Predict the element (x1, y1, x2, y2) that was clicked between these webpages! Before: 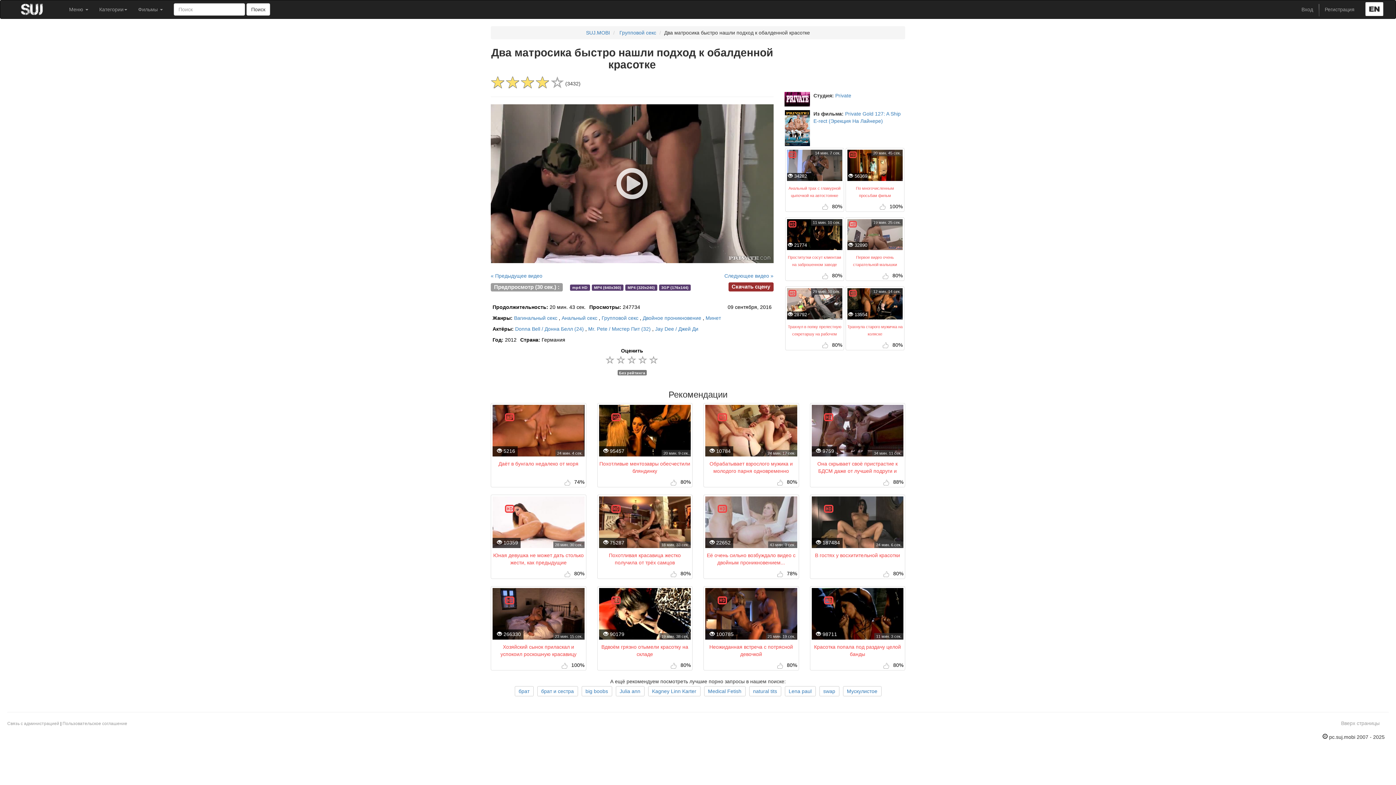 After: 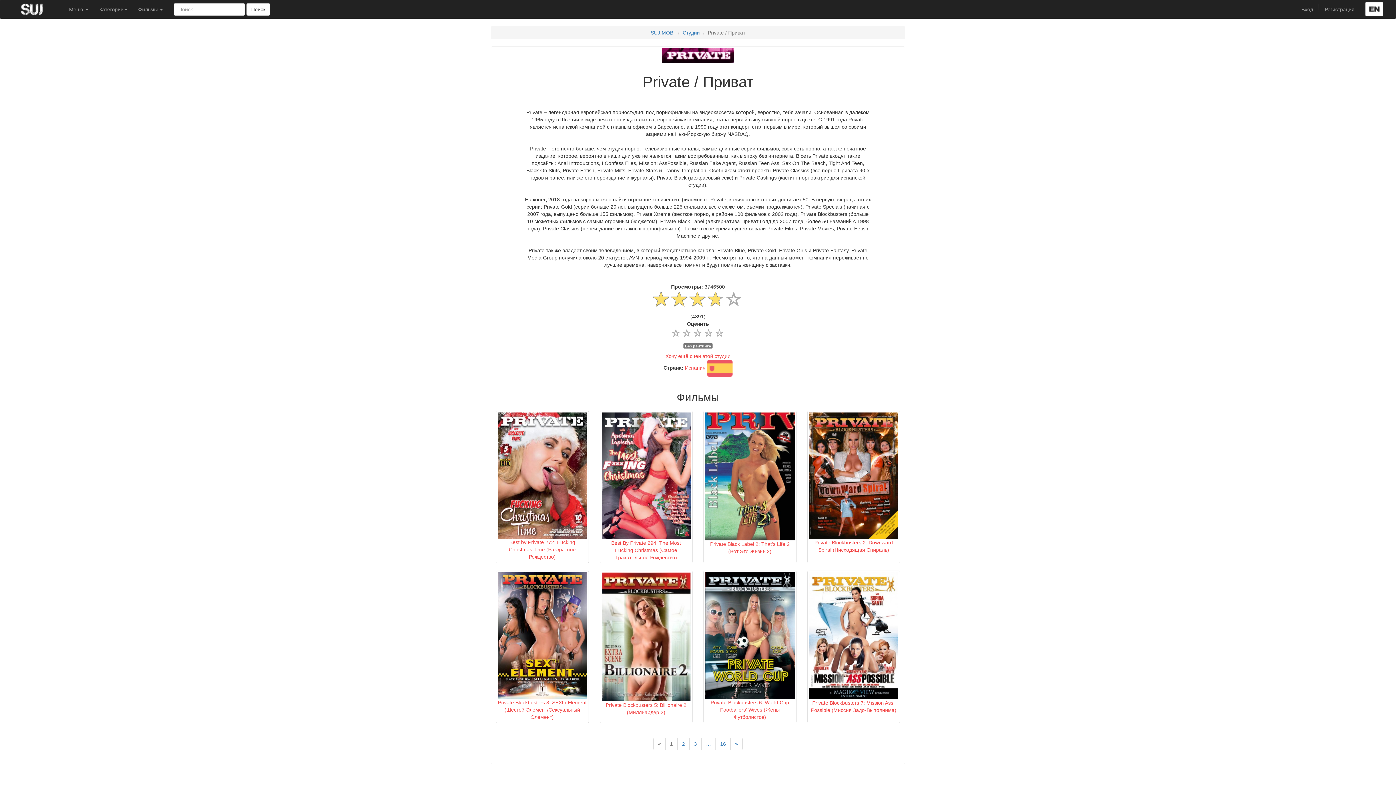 Action: bbox: (784, 95, 810, 101)